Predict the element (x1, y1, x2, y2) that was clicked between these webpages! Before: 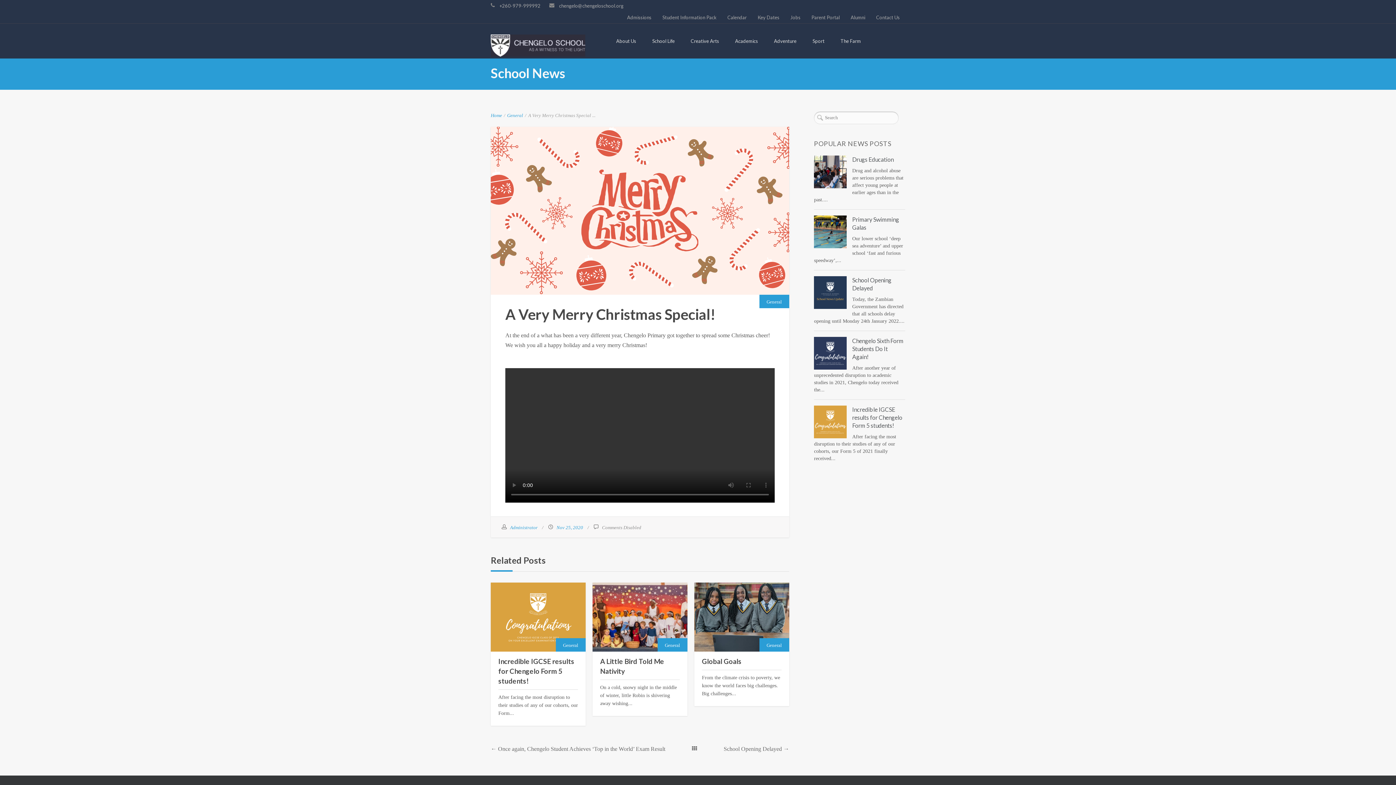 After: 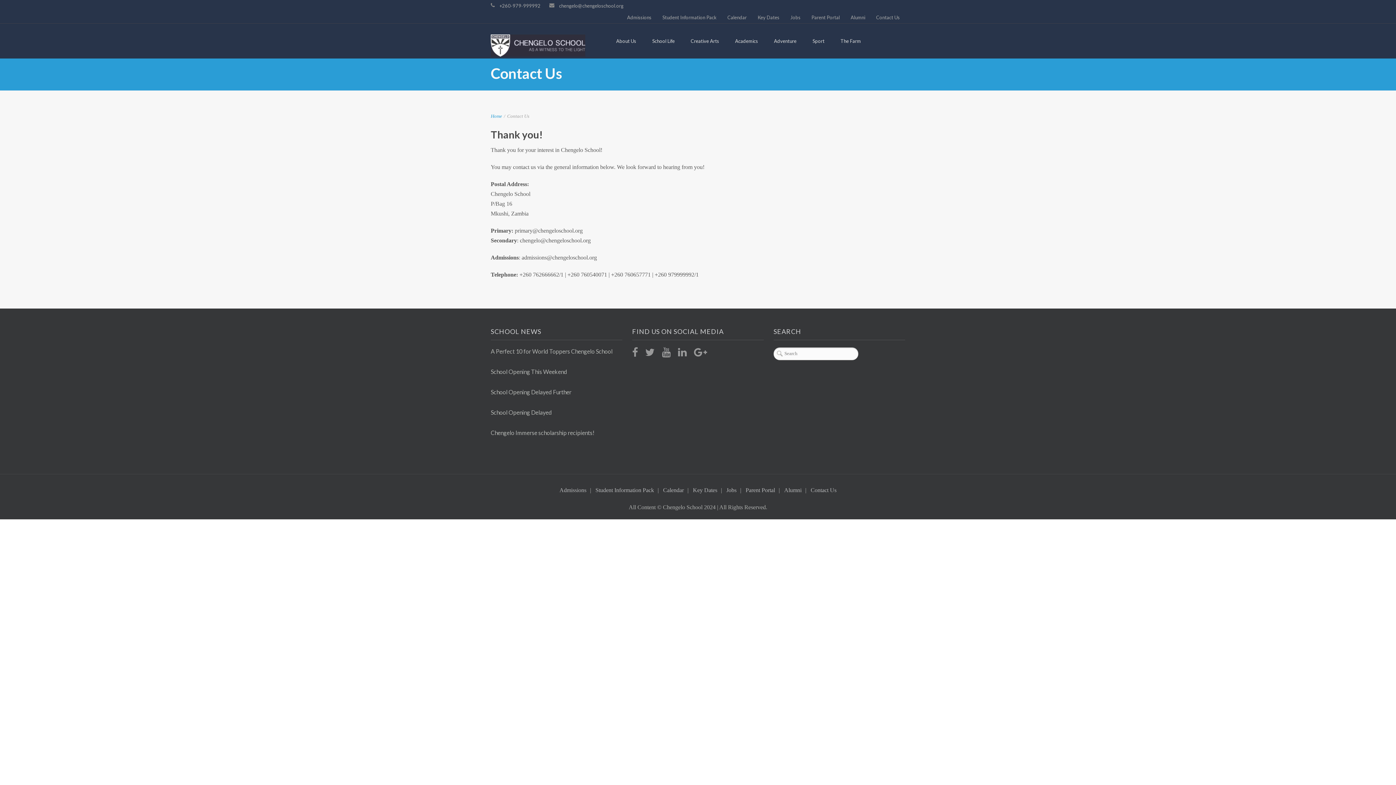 Action: bbox: (870, 11, 905, 23) label: Contact Us